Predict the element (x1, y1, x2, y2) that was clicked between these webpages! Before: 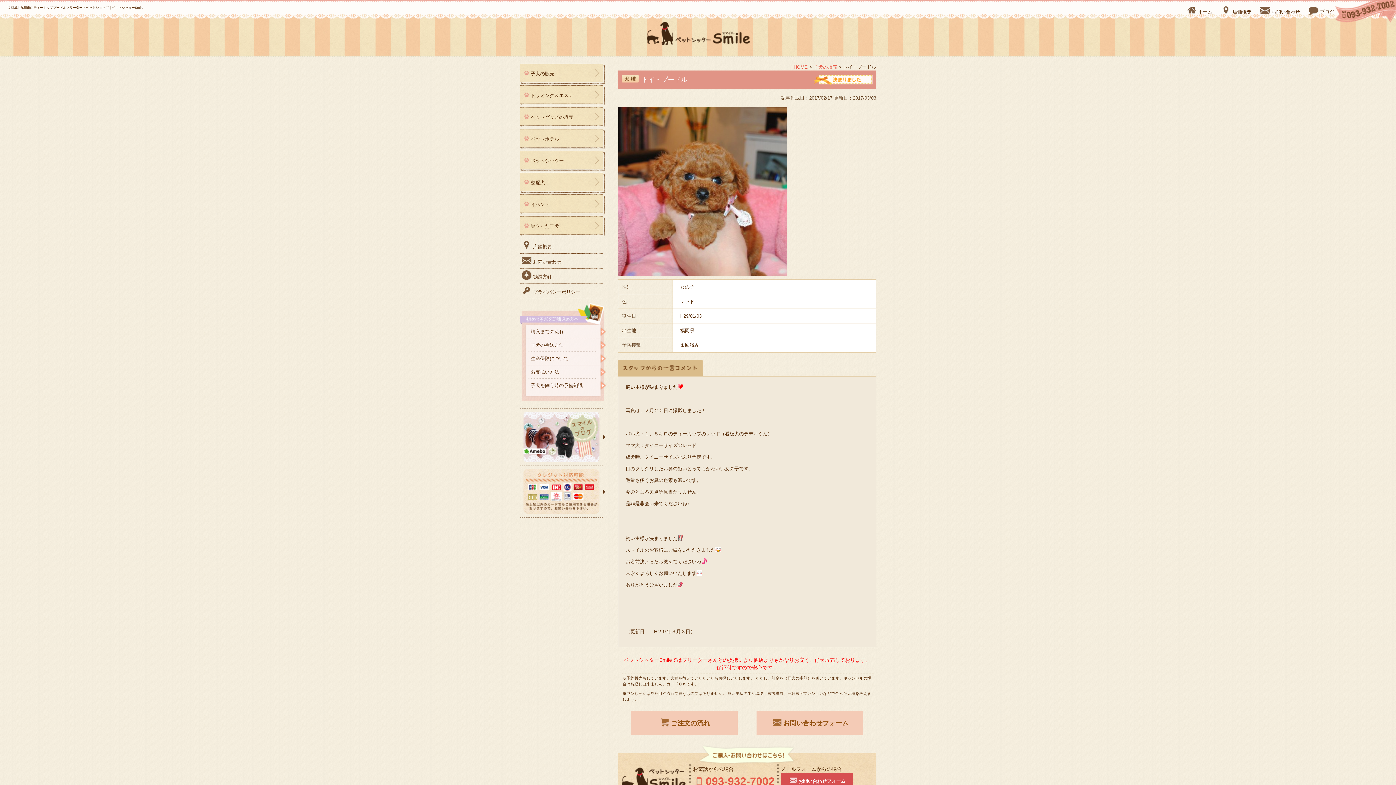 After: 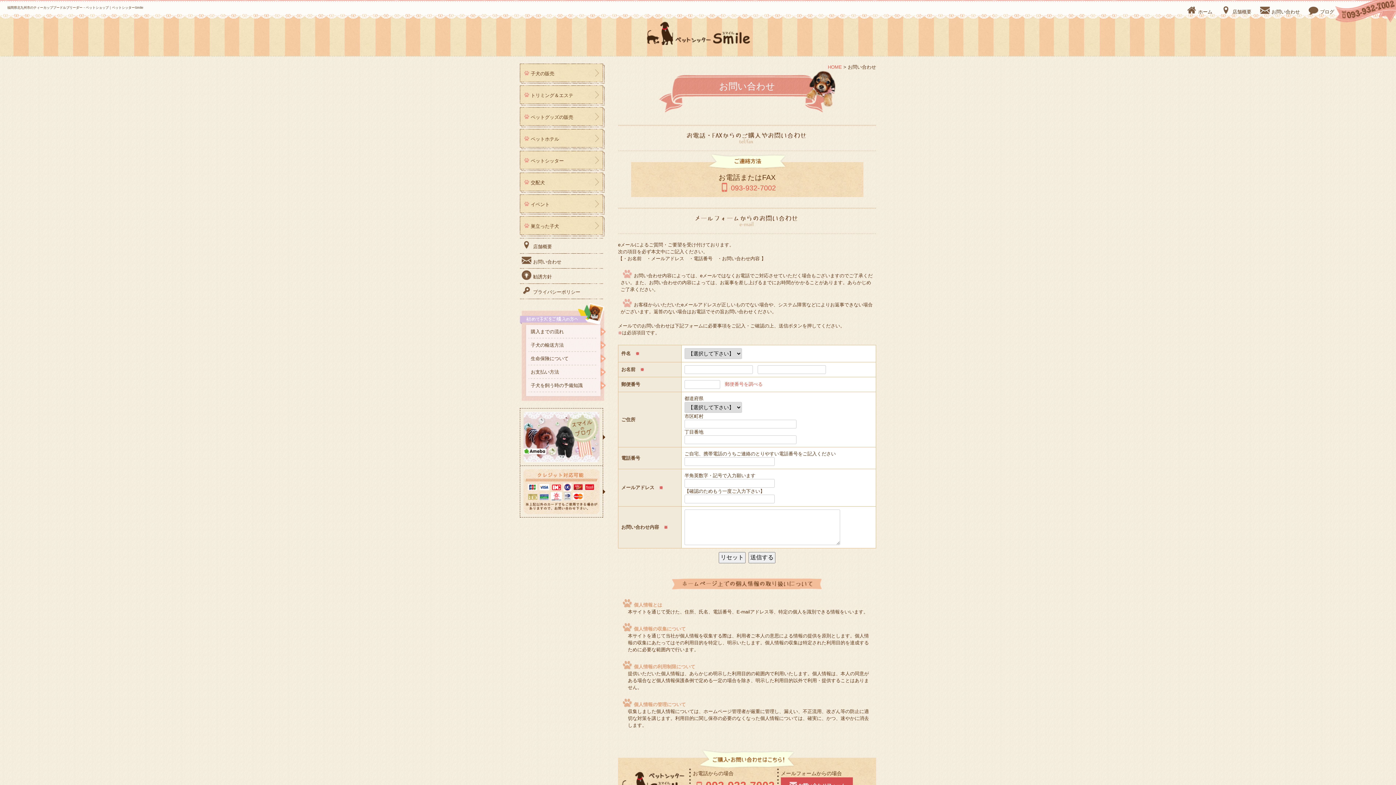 Action: bbox: (781, 773, 853, 788) label: お問い合わせフォーム